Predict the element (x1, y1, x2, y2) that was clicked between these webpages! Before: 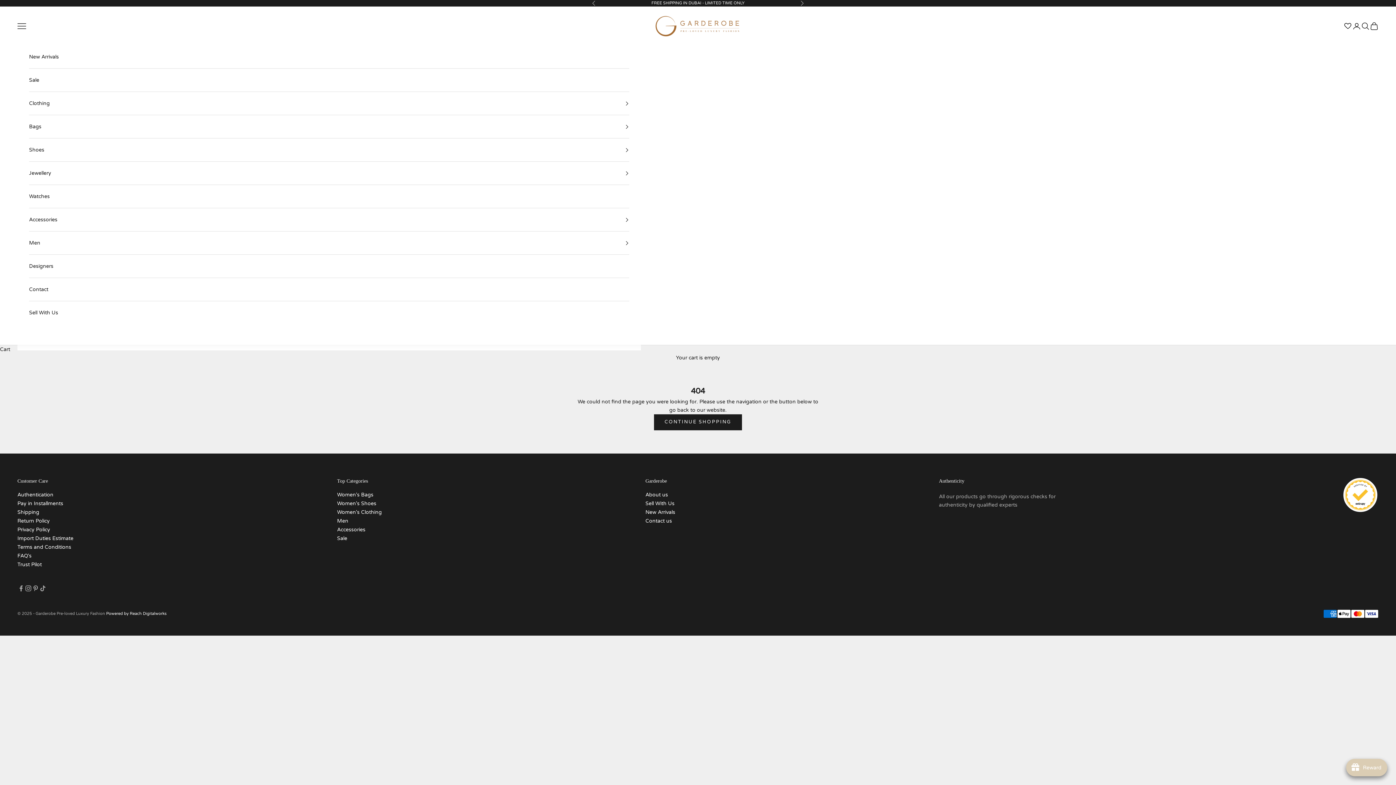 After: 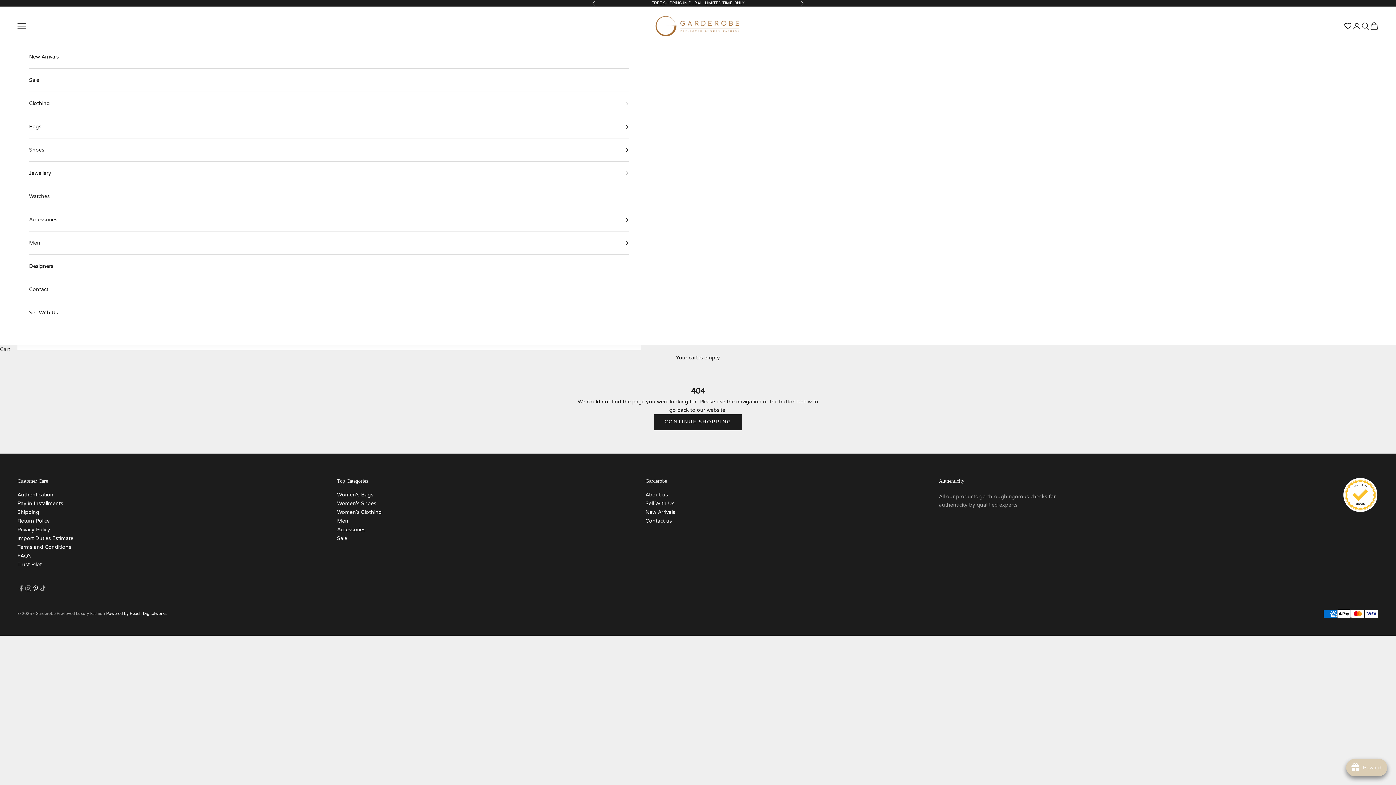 Action: bbox: (32, 585, 39, 592) label: Follow on Pinterest